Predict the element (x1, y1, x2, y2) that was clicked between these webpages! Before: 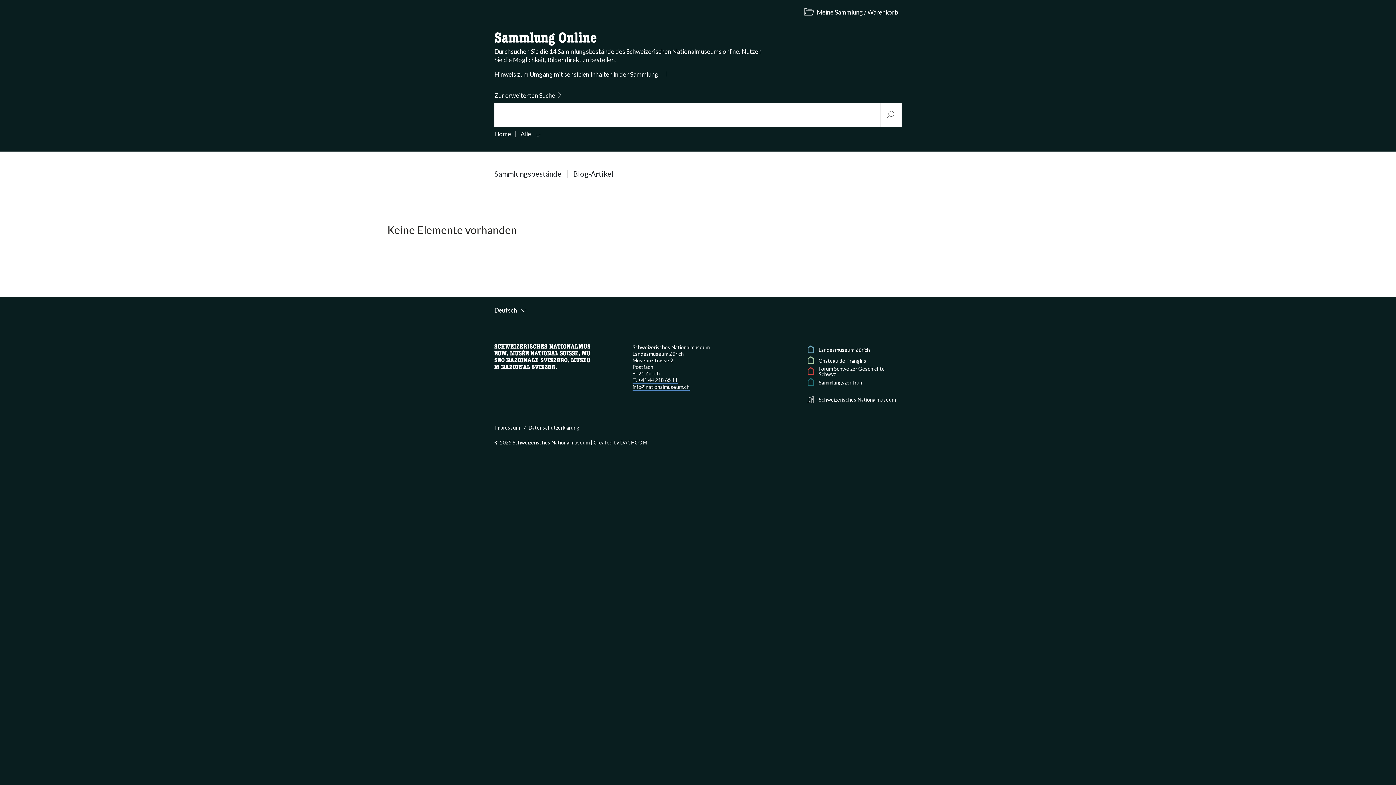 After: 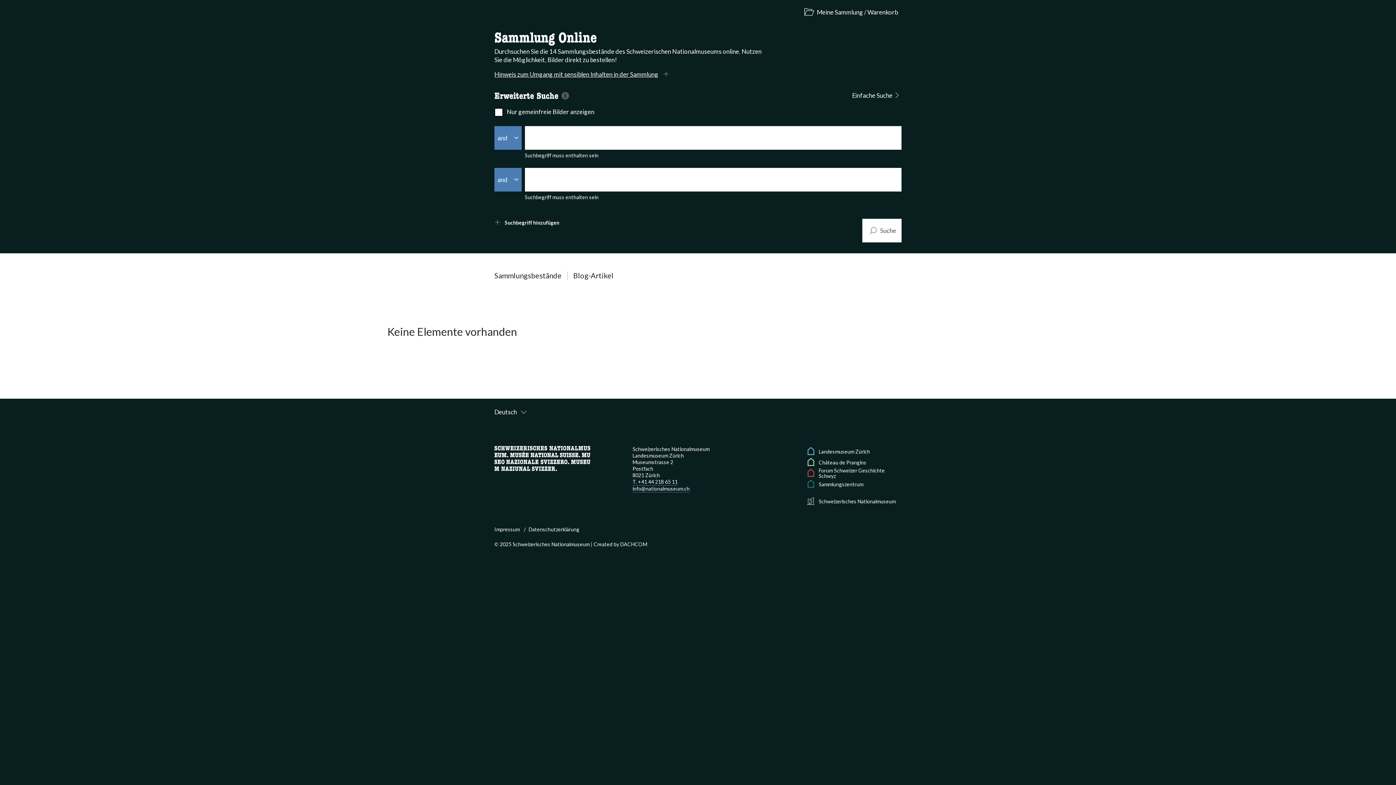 Action: bbox: (494, 90, 564, 100) label: Zur erweiterten Suche